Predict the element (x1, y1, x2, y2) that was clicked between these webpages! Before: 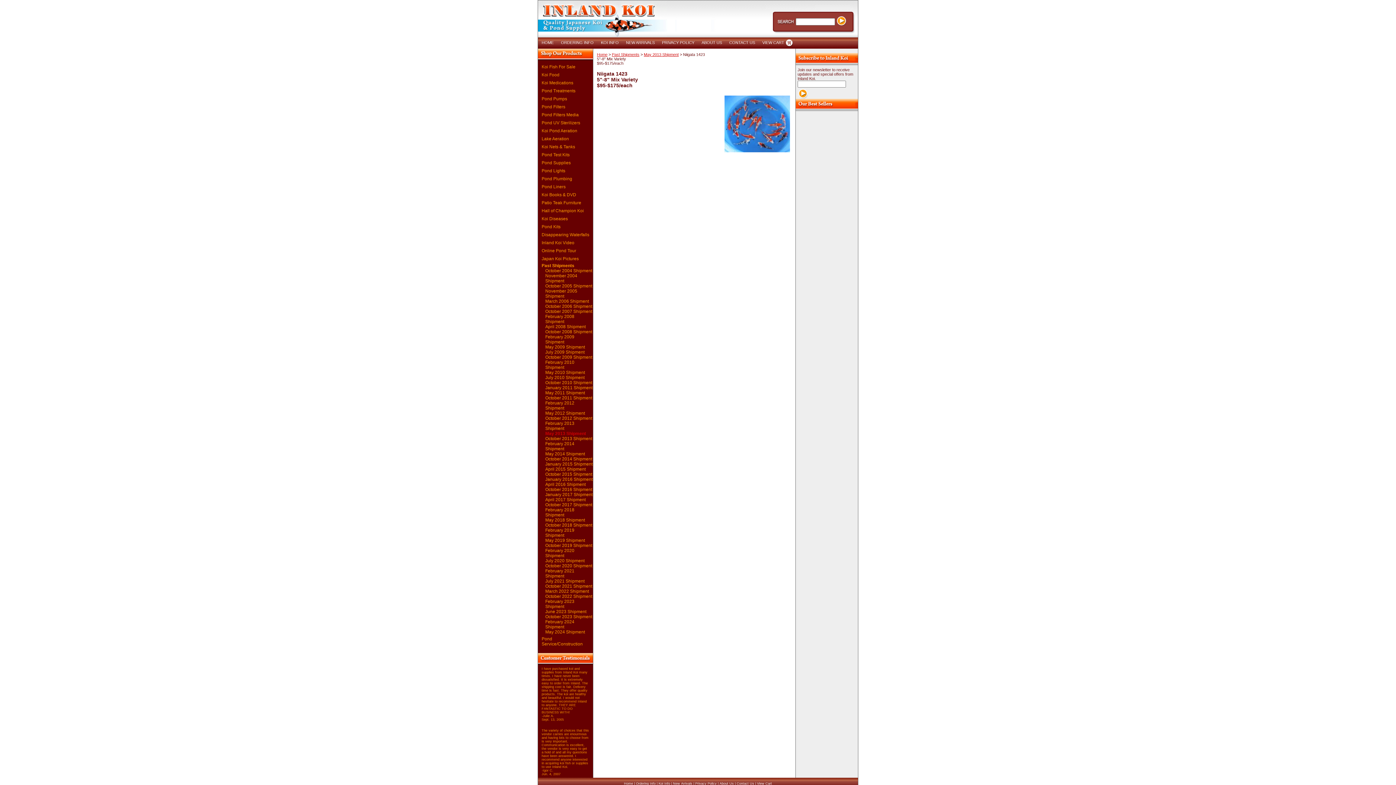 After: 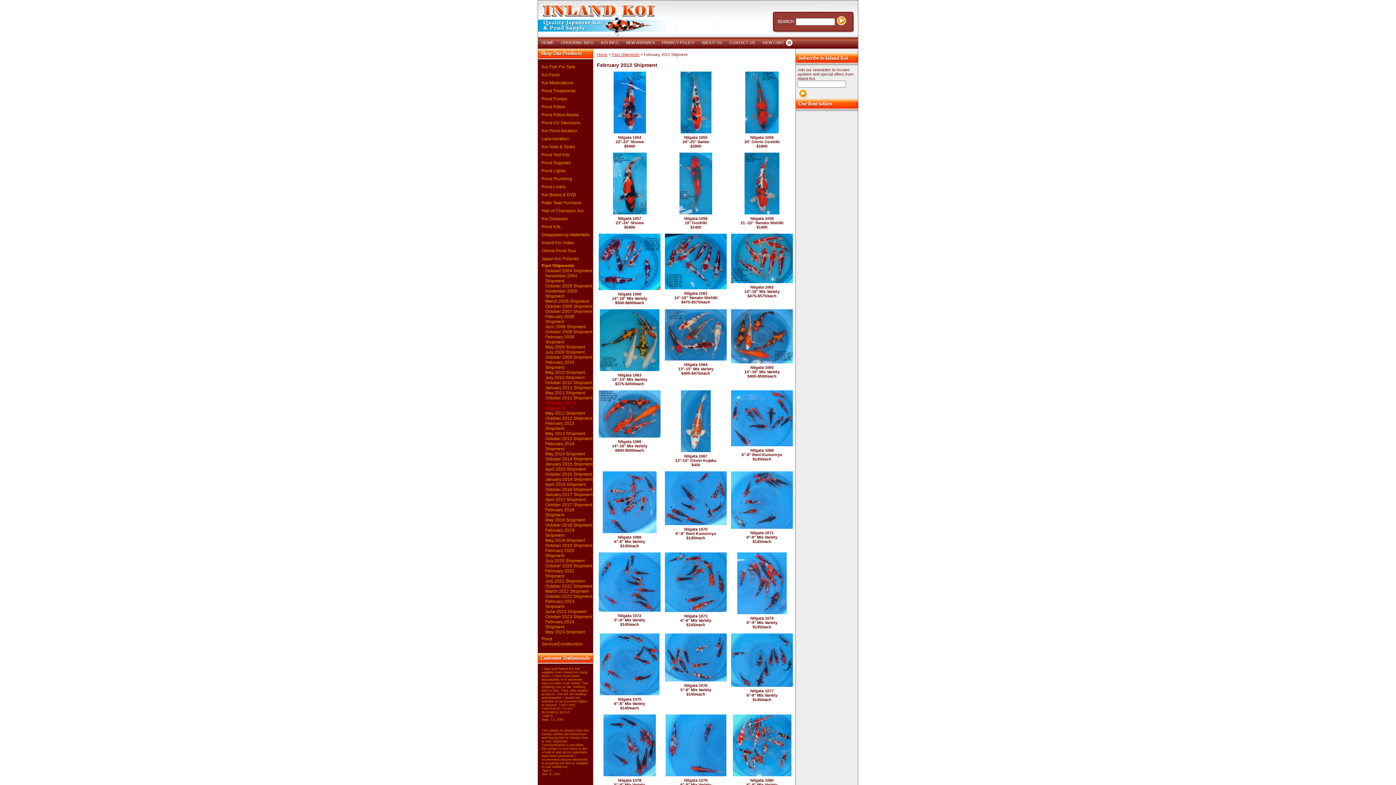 Action: label: February 2012 Shipment bbox: (538, 400, 593, 410)